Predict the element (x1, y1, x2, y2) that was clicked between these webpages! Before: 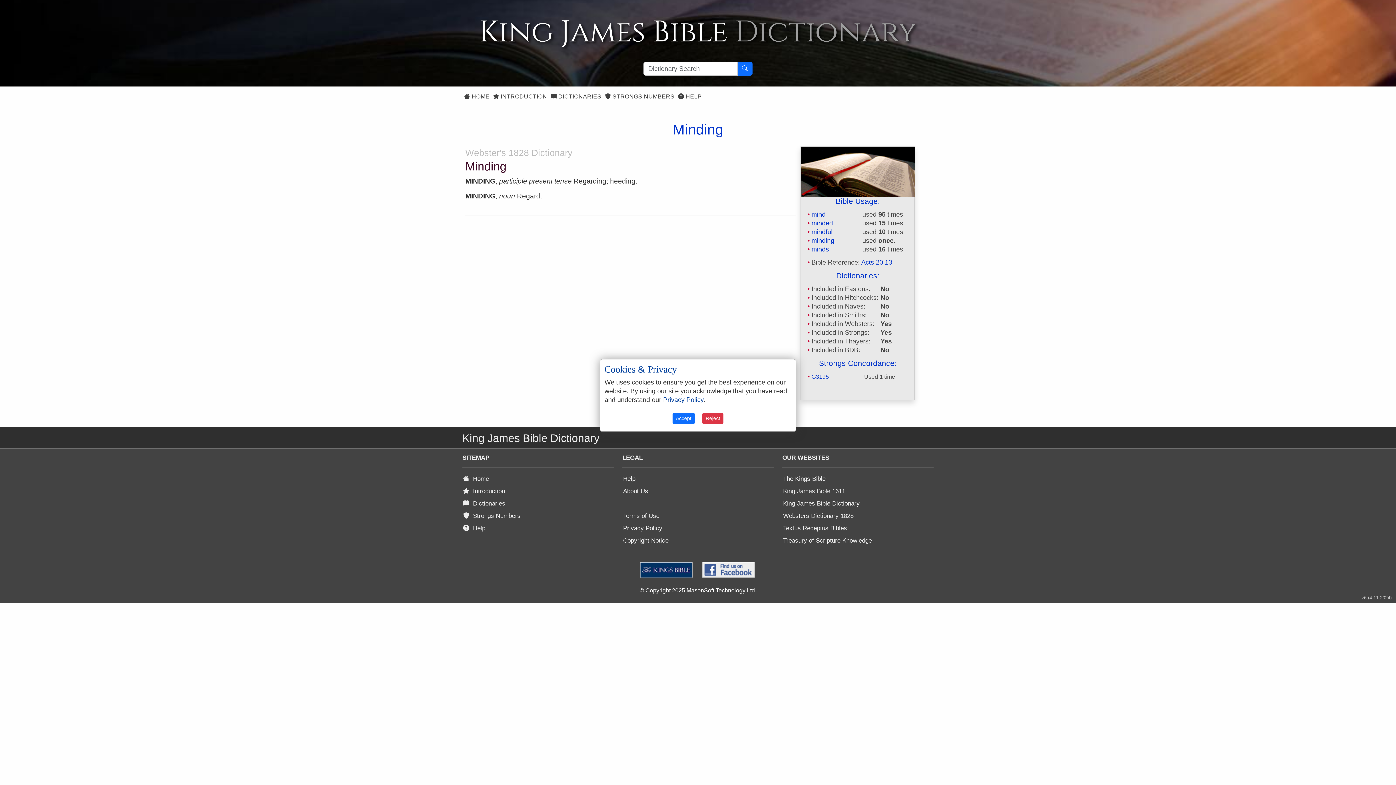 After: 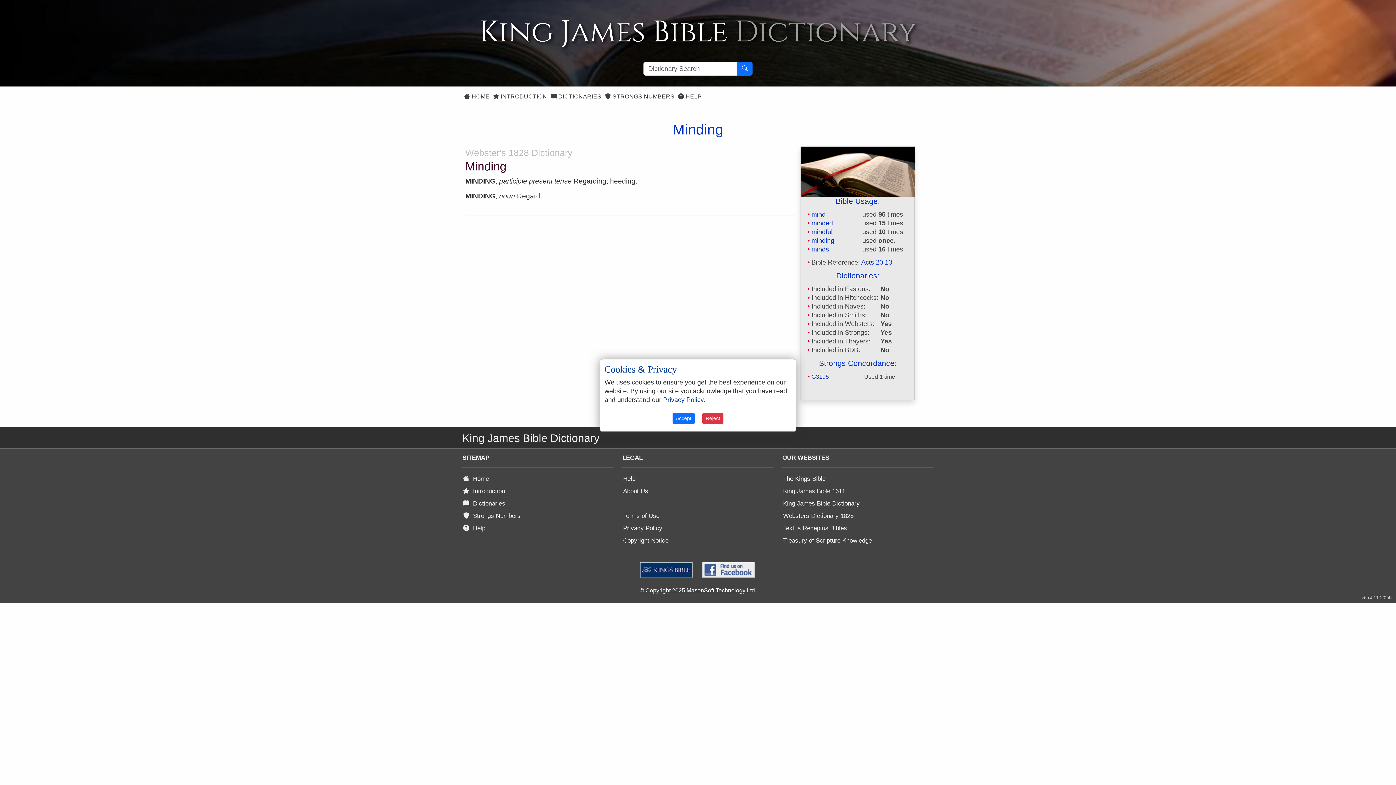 Action: label:   bbox: (699, 563, 757, 575)